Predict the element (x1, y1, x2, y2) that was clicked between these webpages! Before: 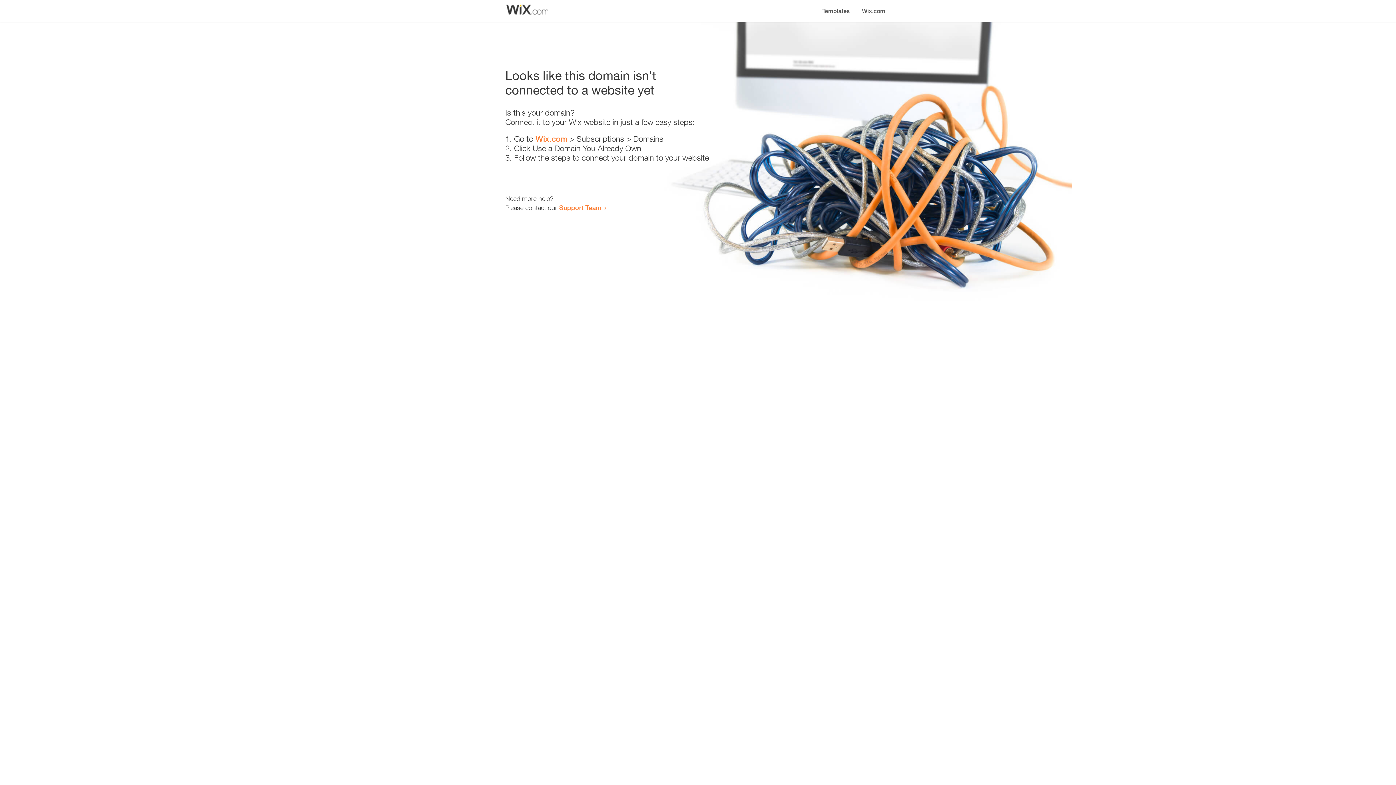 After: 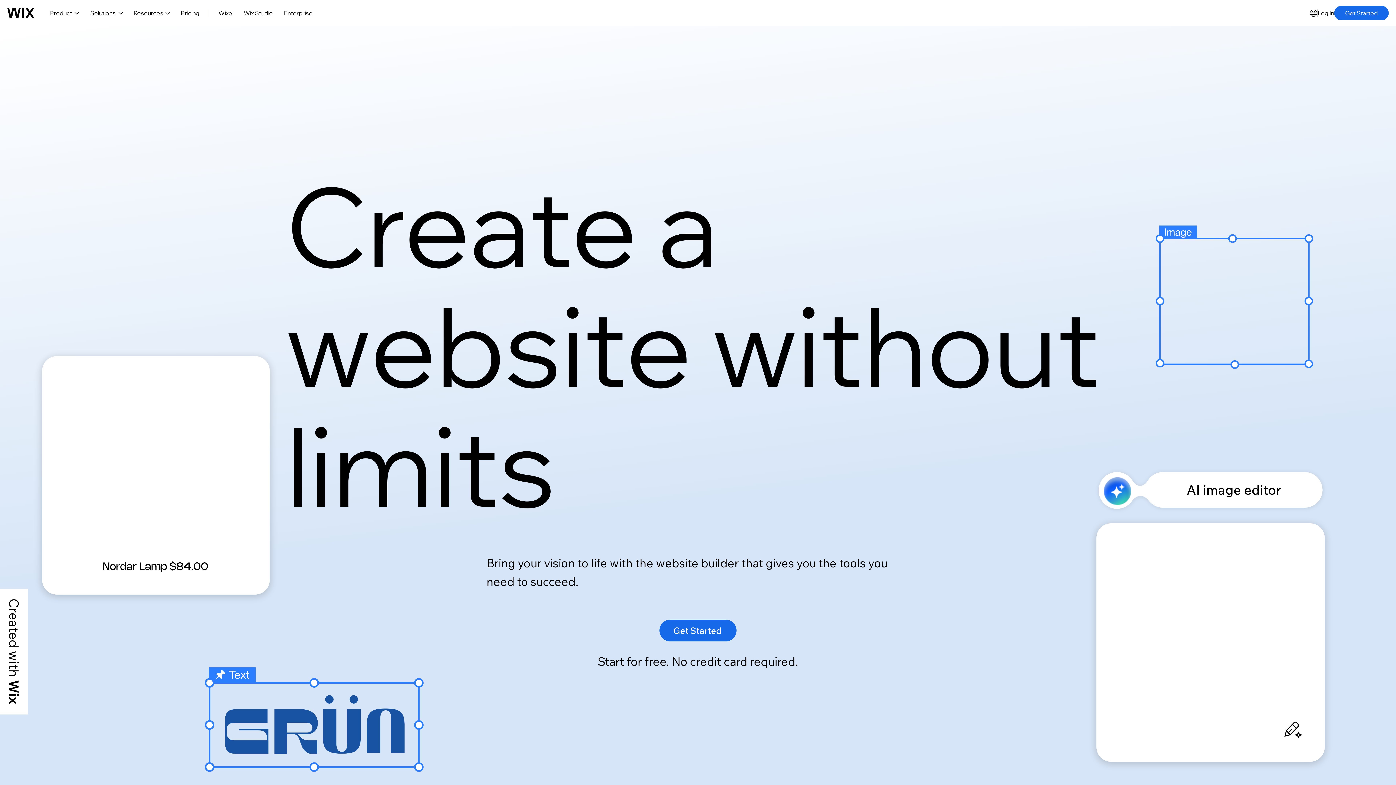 Action: bbox: (856, 0, 890, 14) label: Wix.com